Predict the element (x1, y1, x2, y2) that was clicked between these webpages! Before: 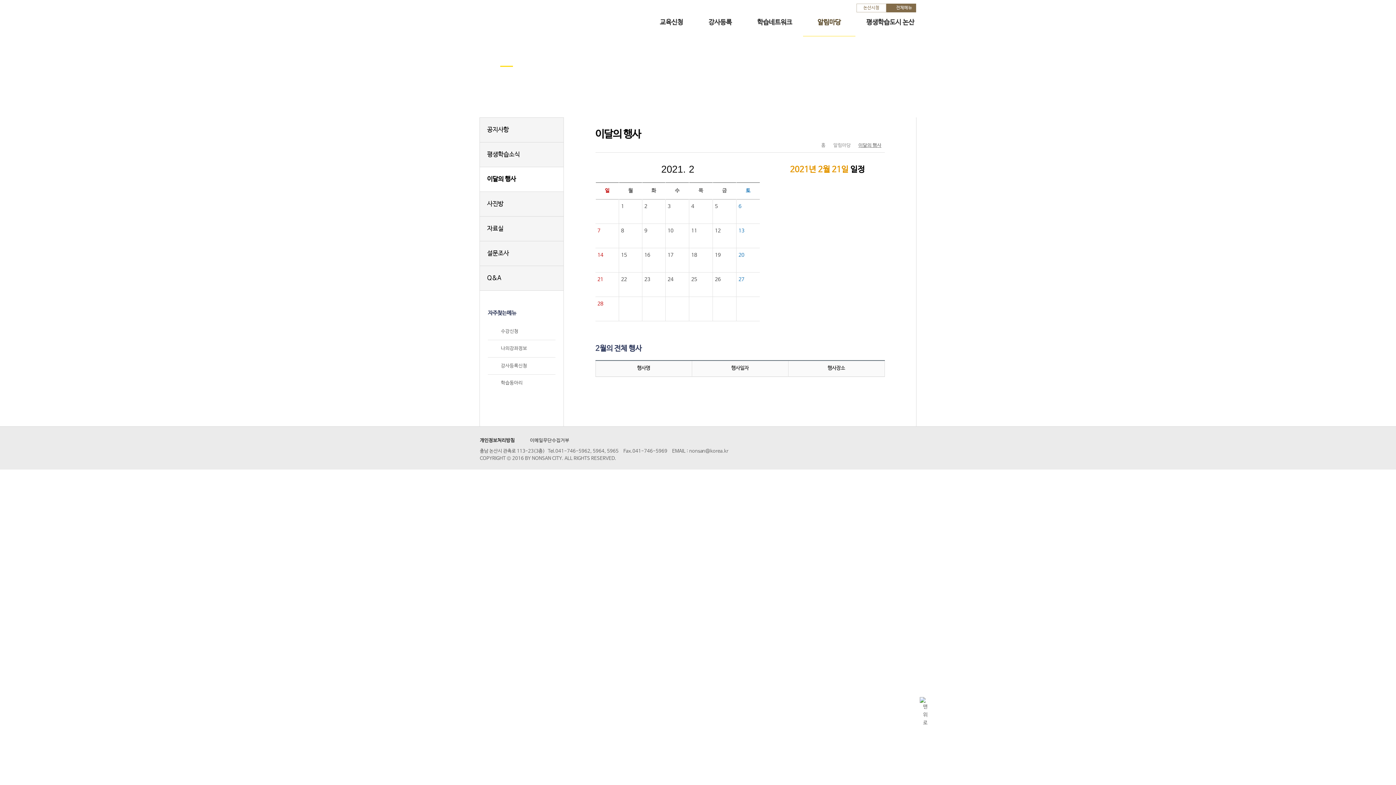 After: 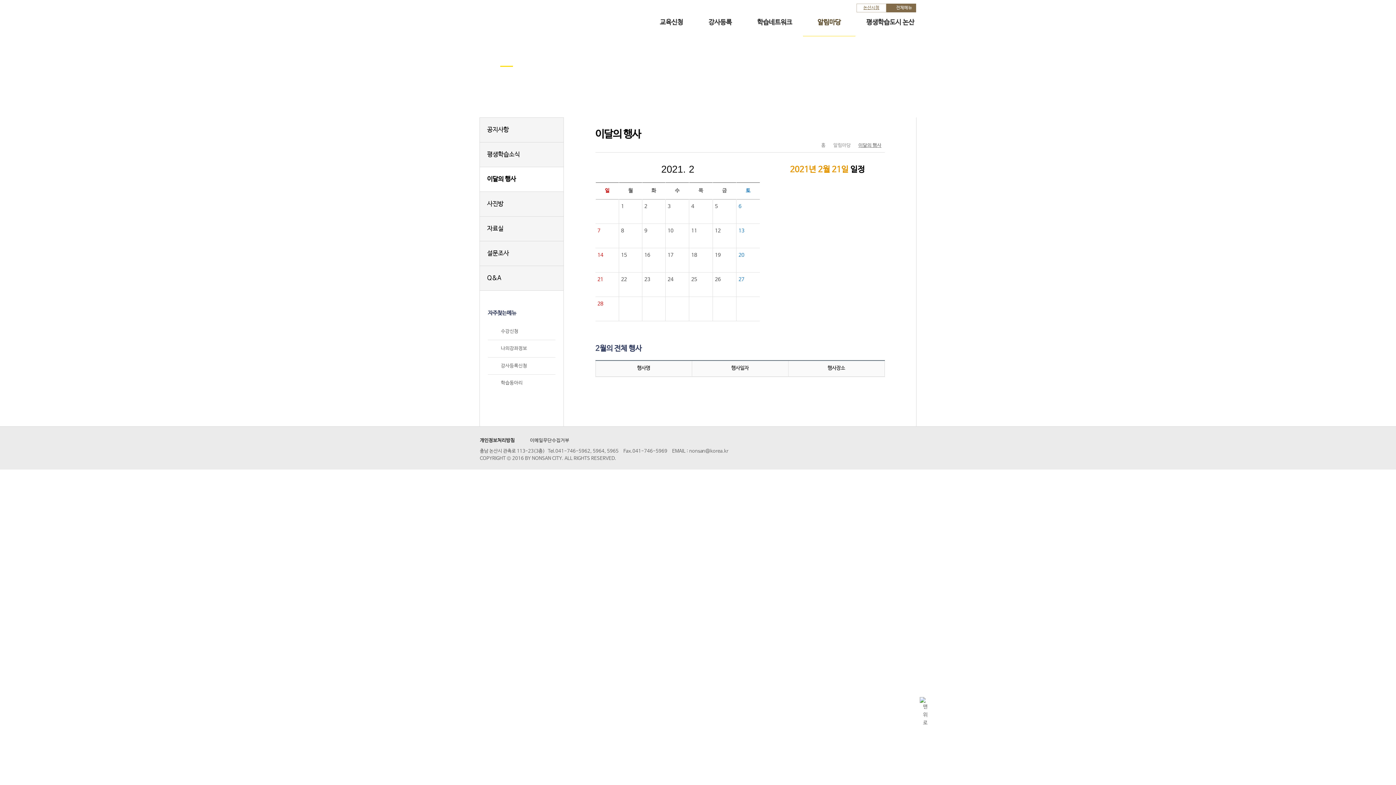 Action: bbox: (856, 3, 886, 12) label: 논산시청